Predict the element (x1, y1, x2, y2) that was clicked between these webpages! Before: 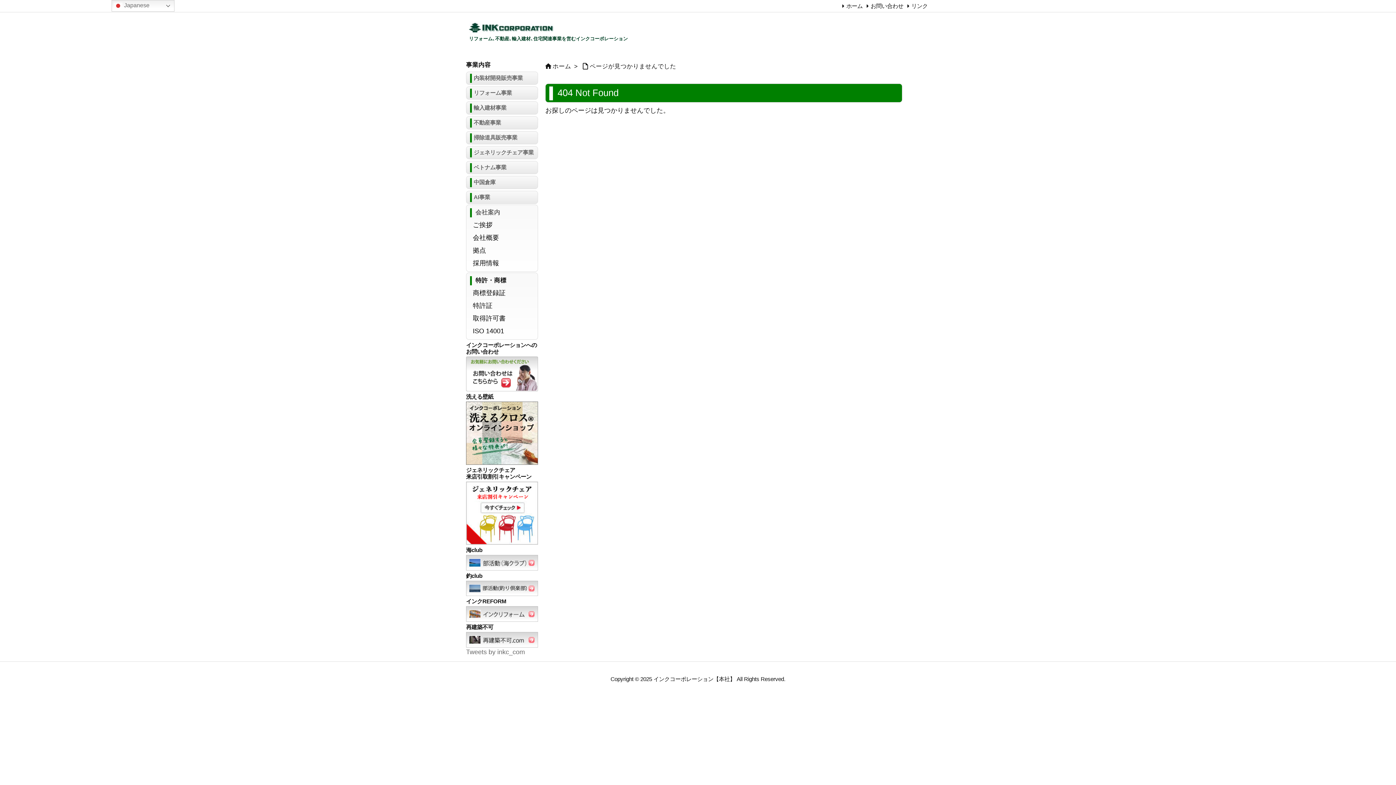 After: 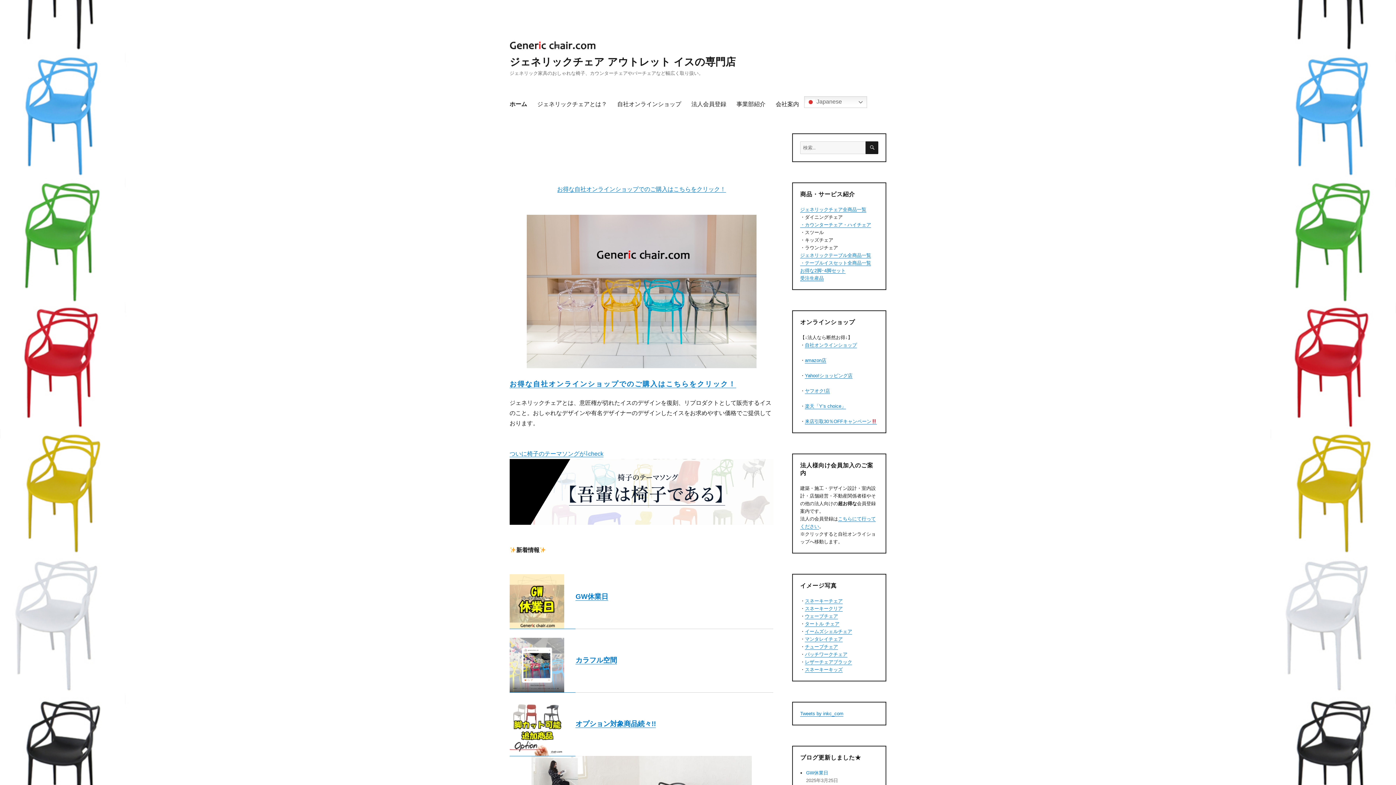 Action: bbox: (468, 146, 537, 158) label: ジェネリックチェア事業